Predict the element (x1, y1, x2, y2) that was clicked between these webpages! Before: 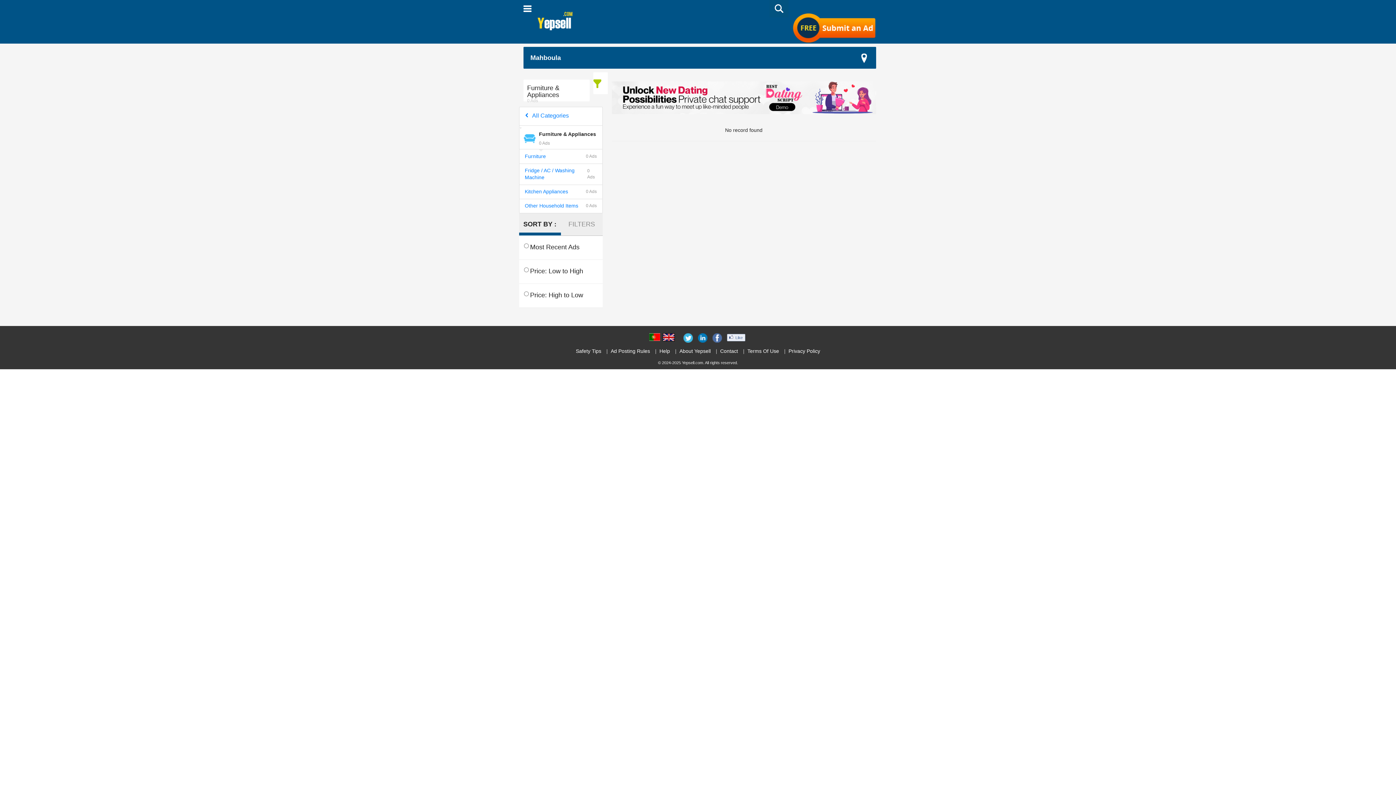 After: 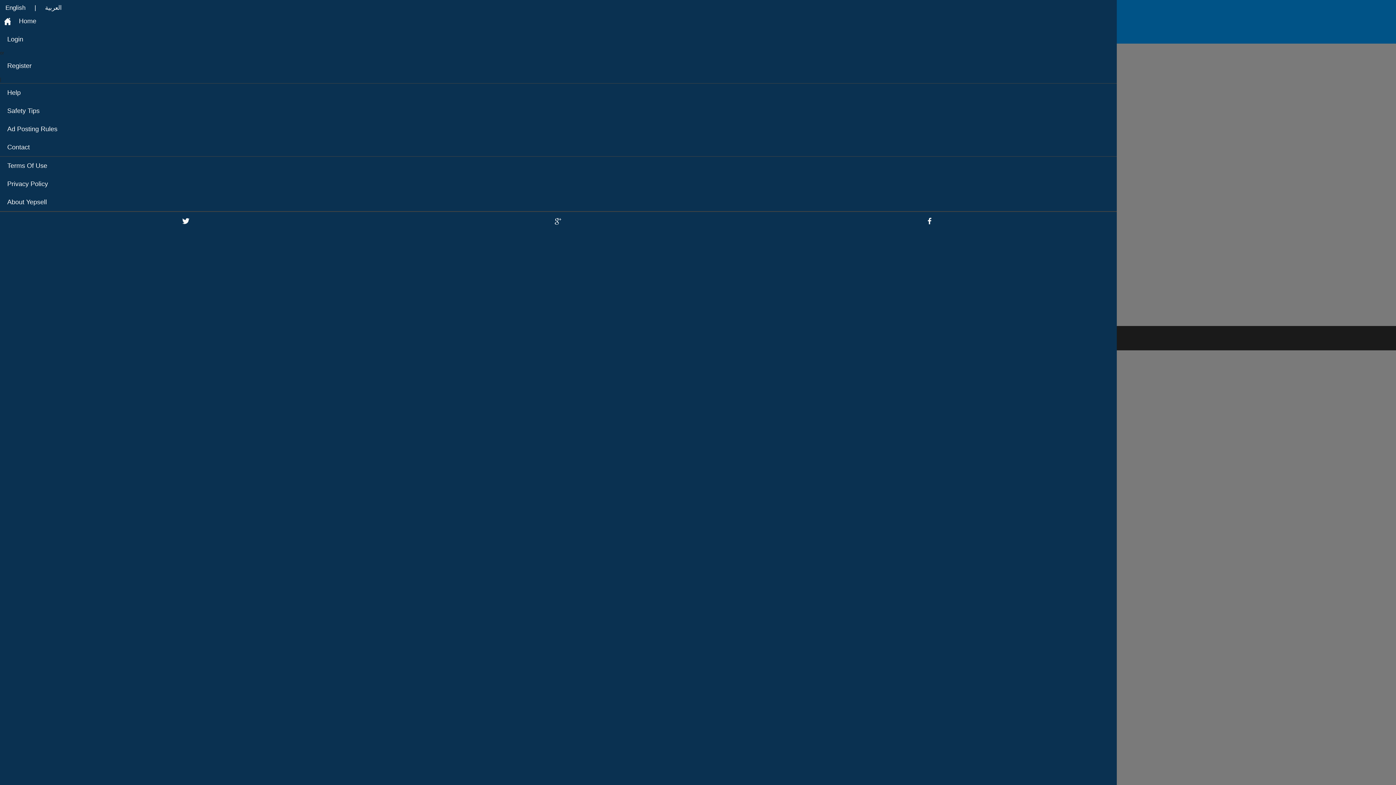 Action: bbox: (523, 3, 533, 13) label: Toggle navigation